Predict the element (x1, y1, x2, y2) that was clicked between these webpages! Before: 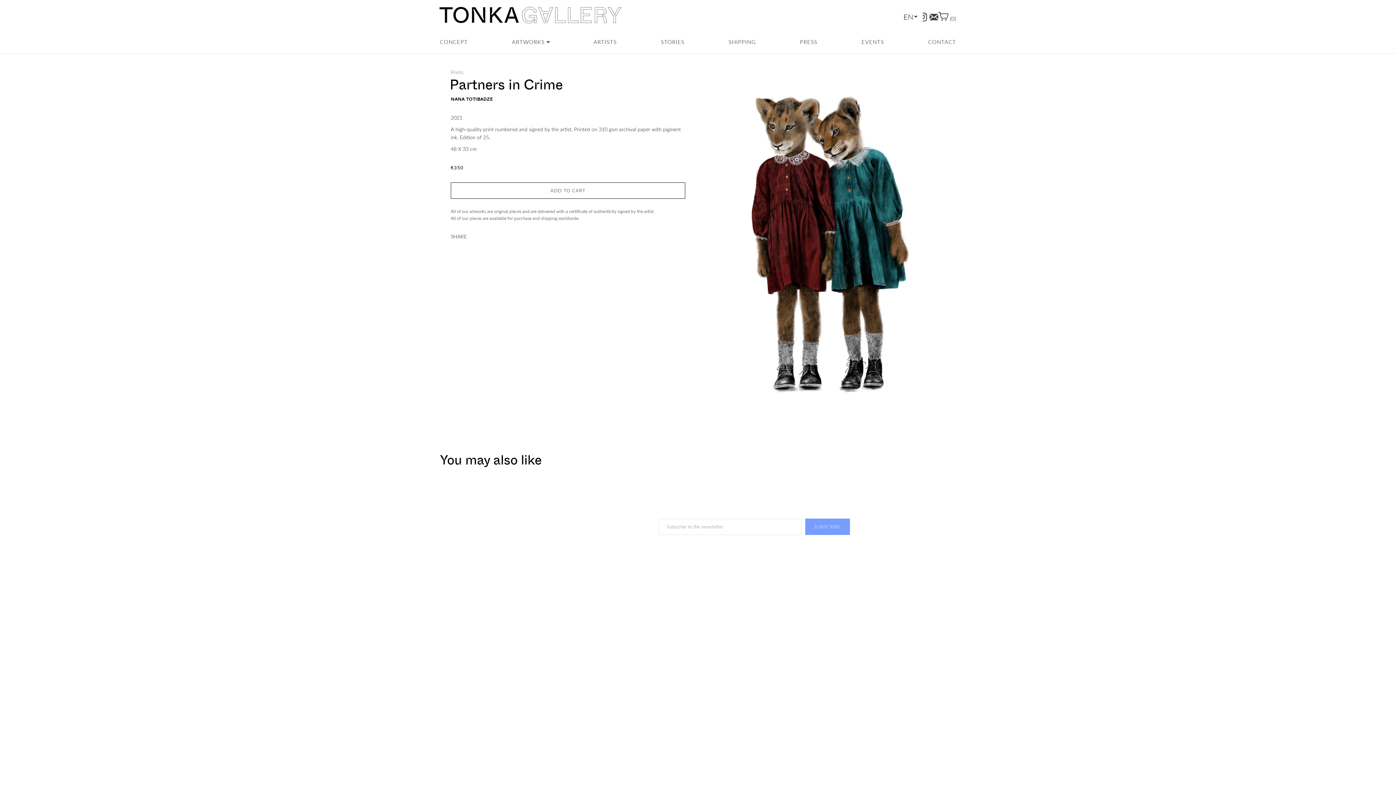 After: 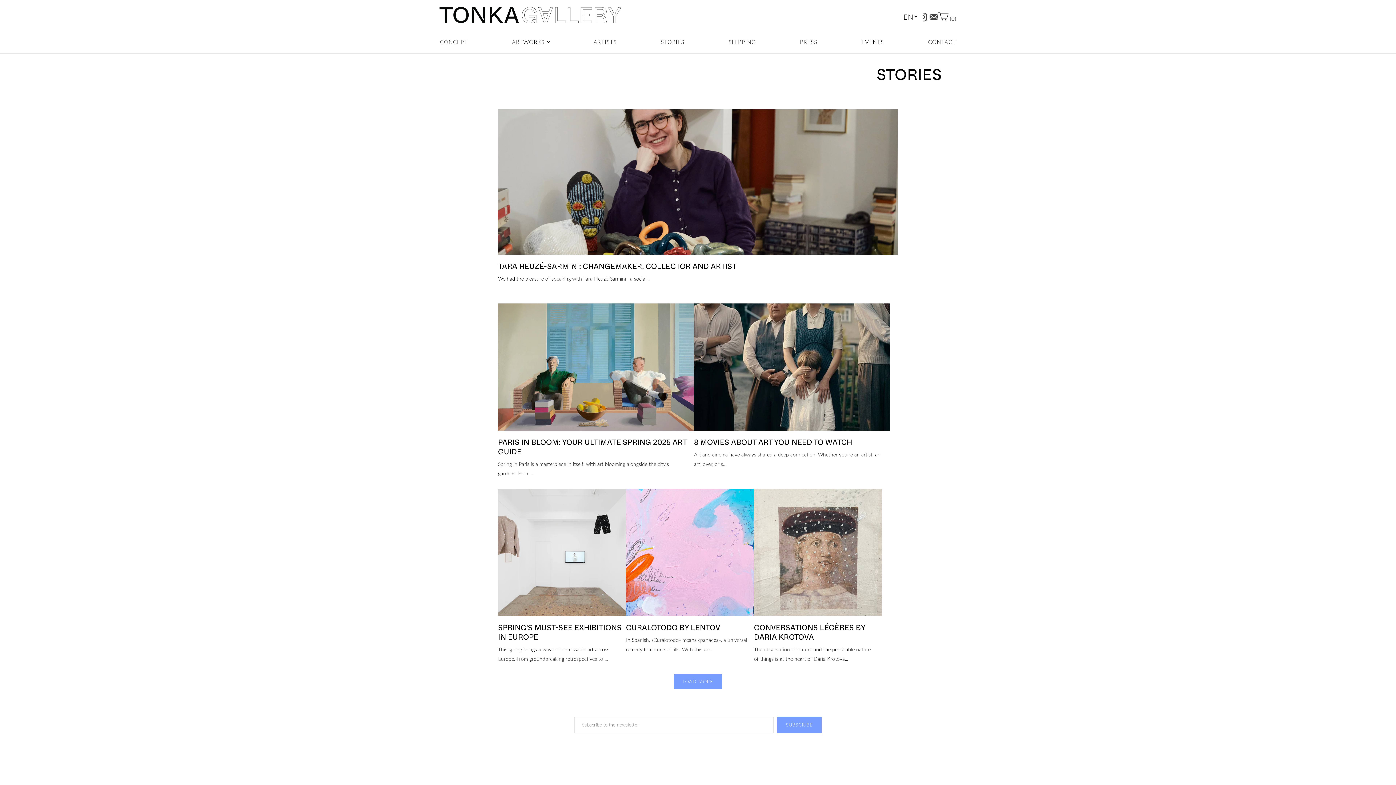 Action: bbox: (661, 38, 684, 45) label: STORIES